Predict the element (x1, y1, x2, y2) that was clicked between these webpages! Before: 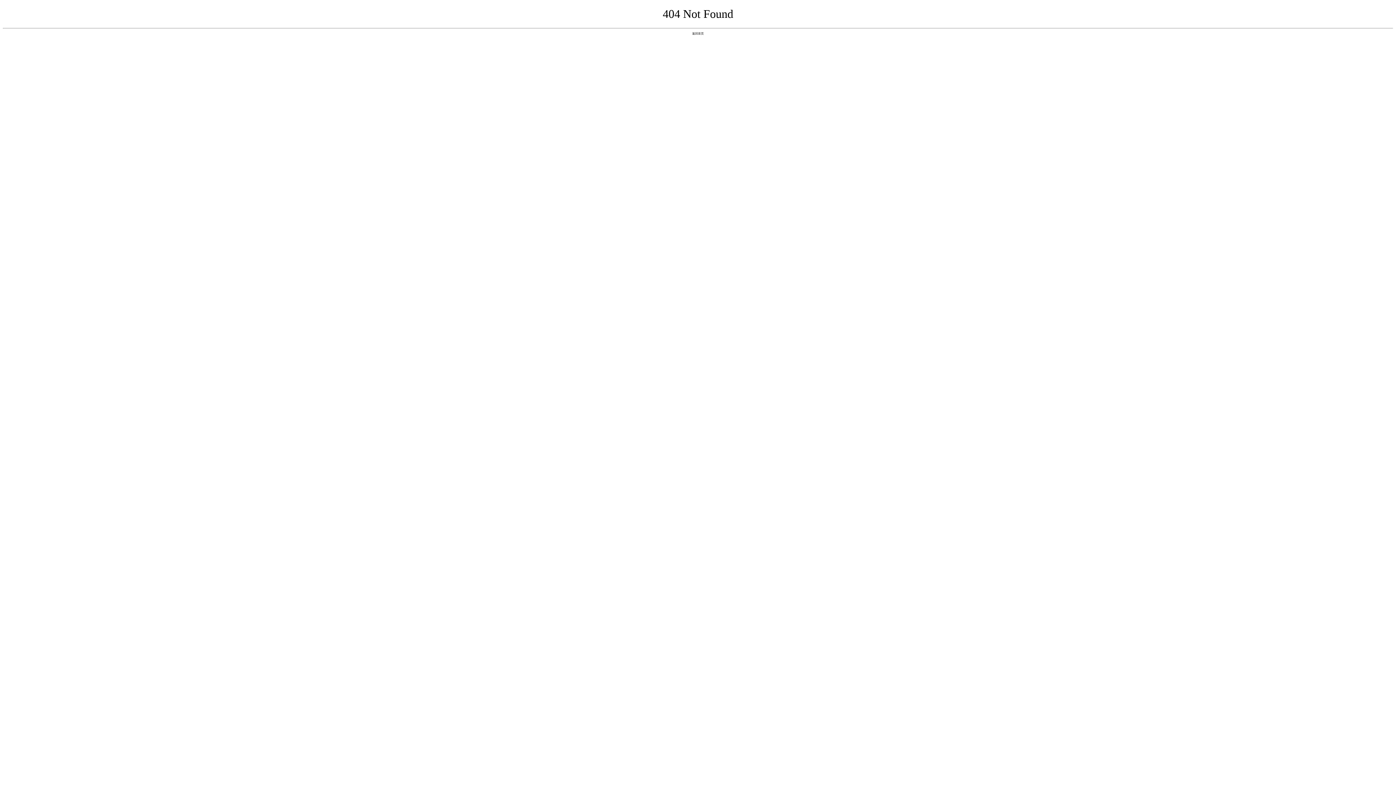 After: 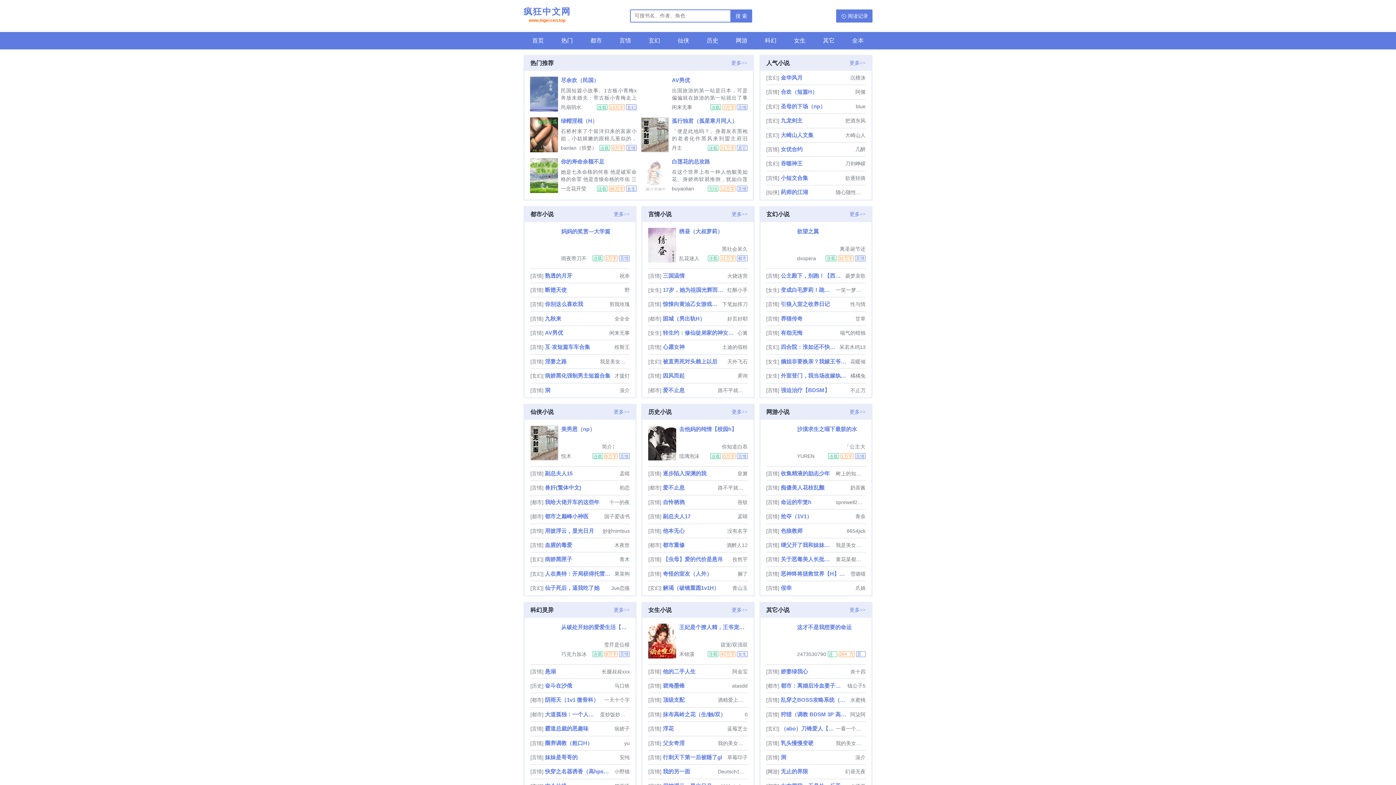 Action: label: 返回首页 bbox: (692, 31, 704, 35)